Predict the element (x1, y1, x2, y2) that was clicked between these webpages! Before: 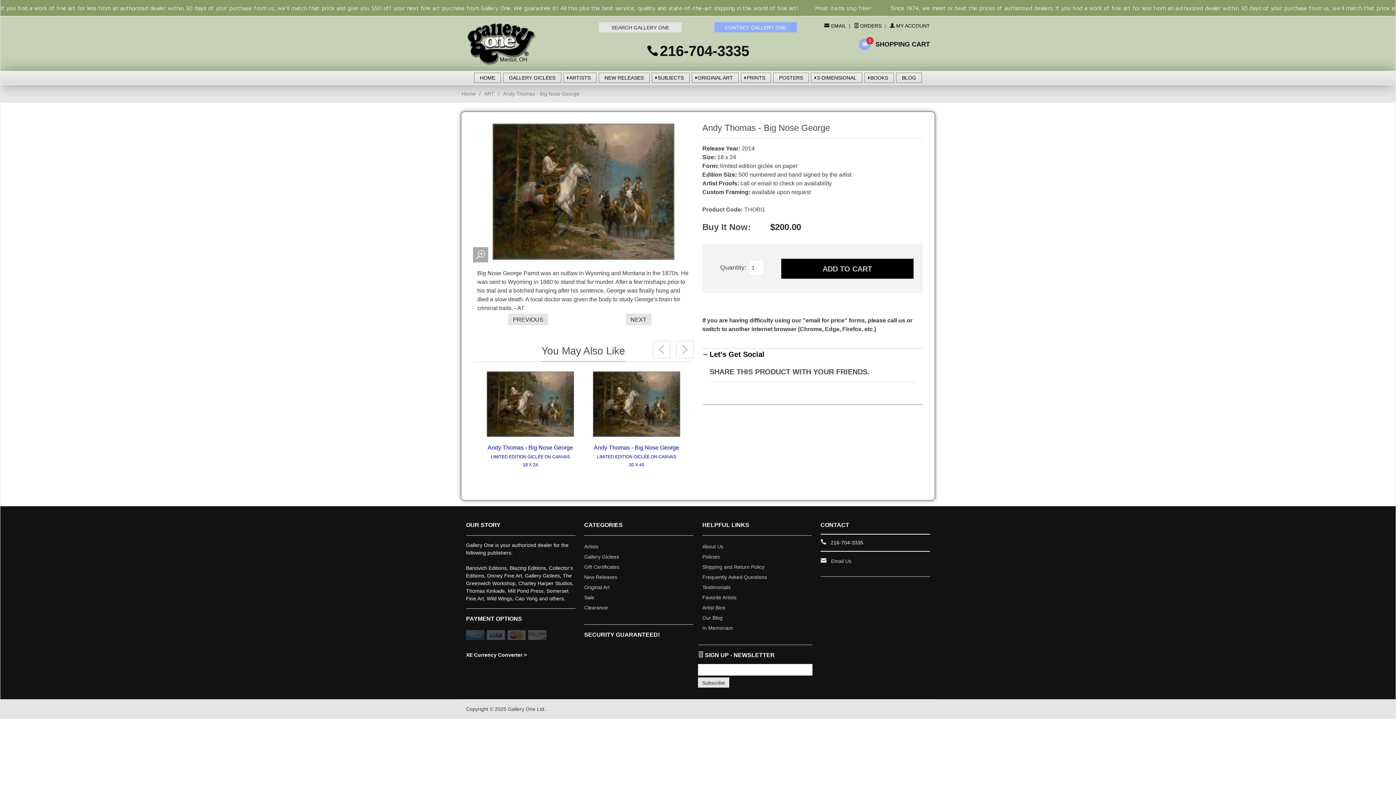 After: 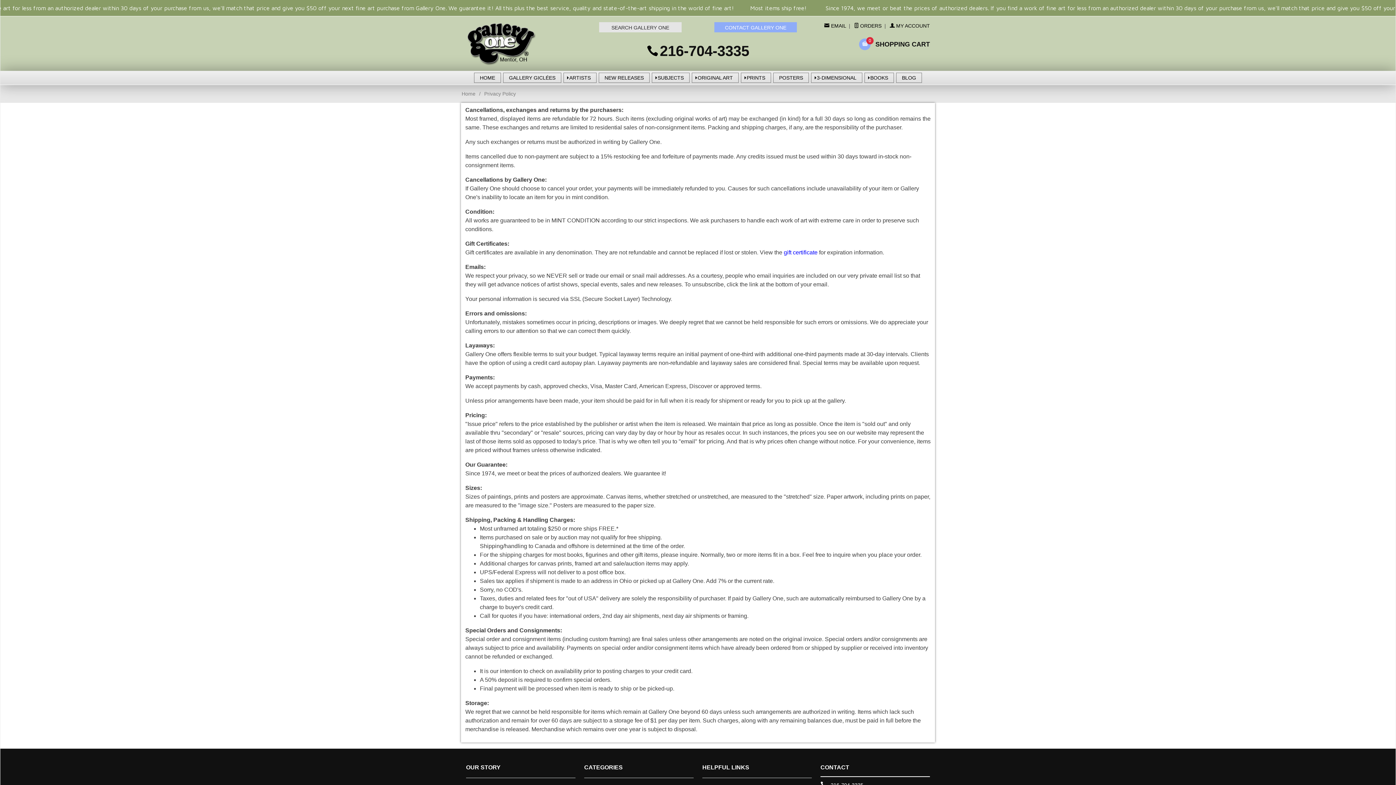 Action: label: Policies bbox: (702, 552, 767, 562)